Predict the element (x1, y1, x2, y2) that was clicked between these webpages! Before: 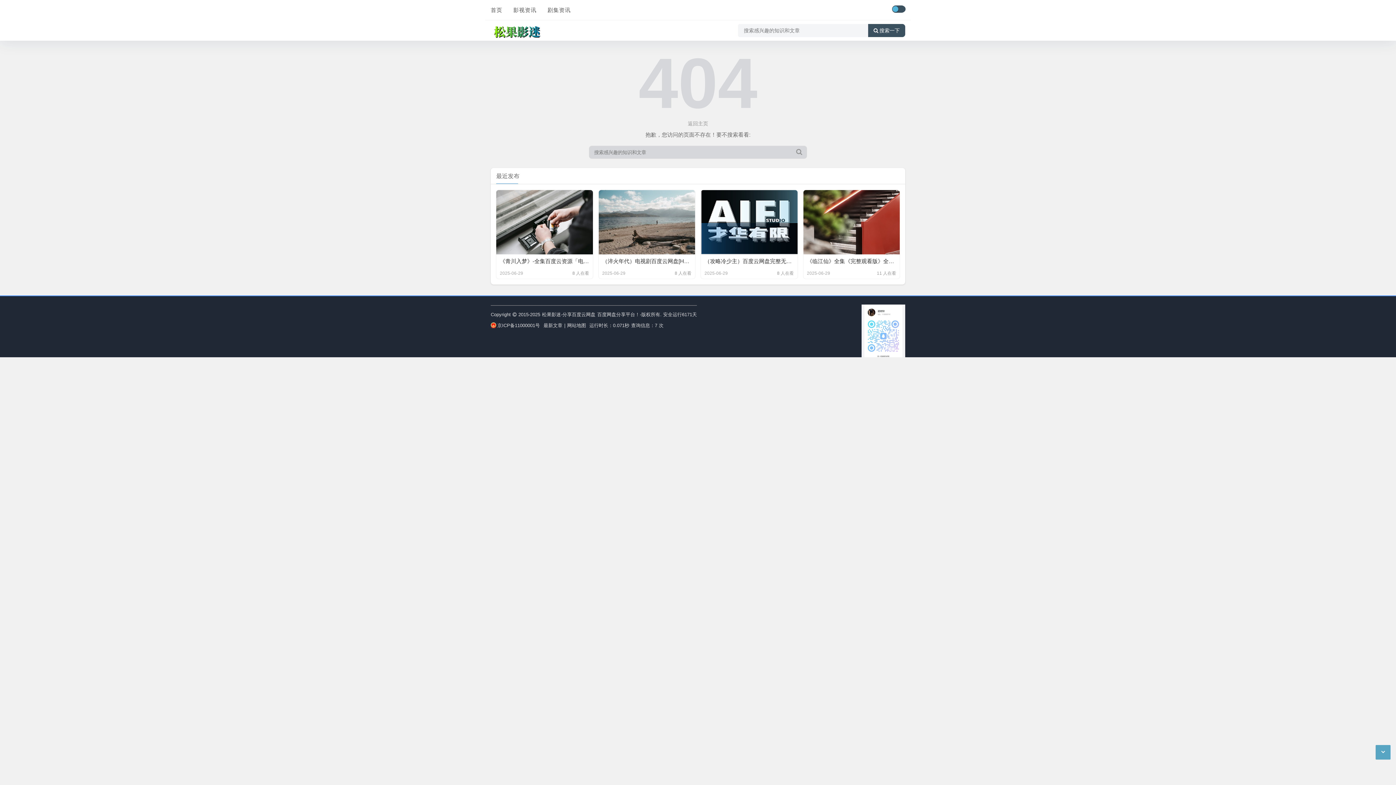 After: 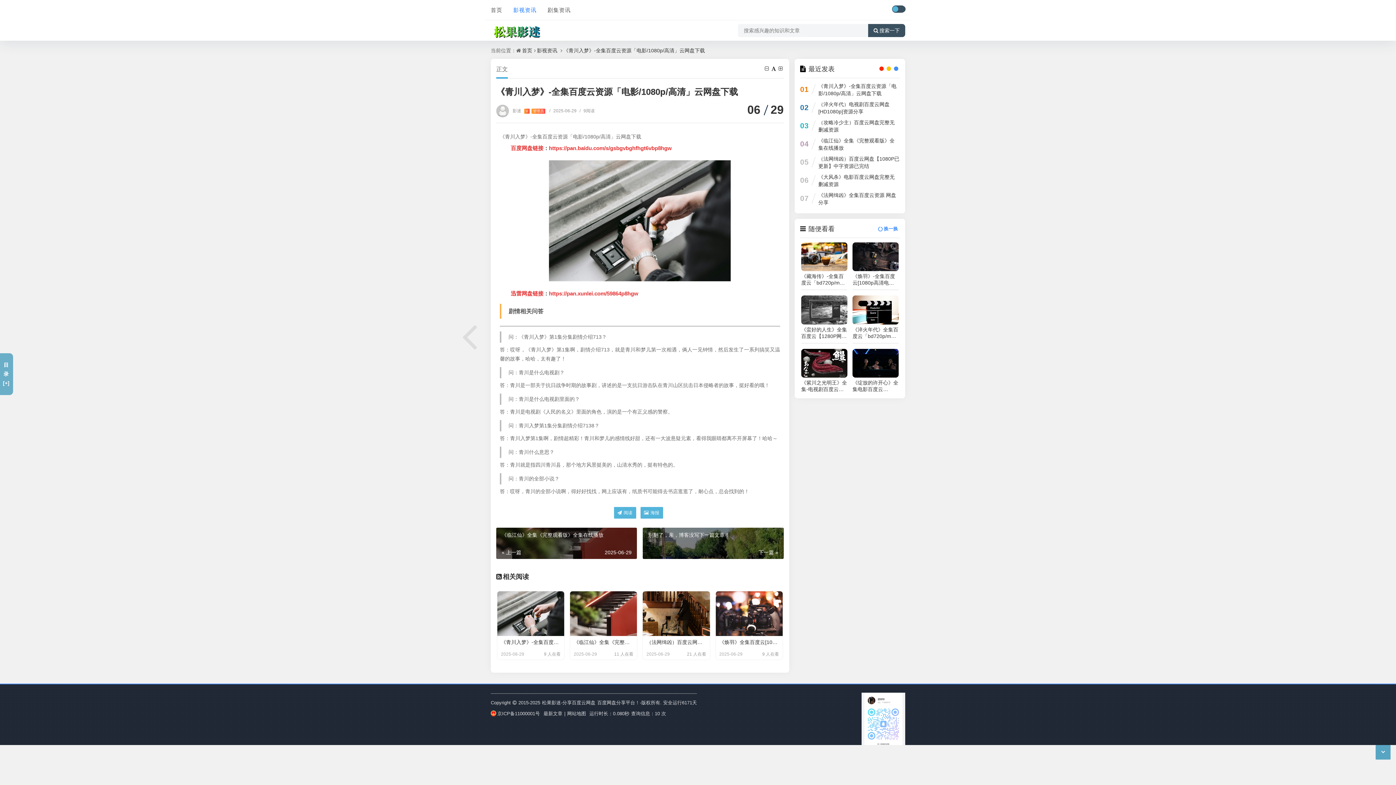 Action: label: 《青川入梦》-全集百度云资源「电影/1080p/高清」云网盘下载

2025-06-29
8 人在看 bbox: (496, 189, 593, 279)